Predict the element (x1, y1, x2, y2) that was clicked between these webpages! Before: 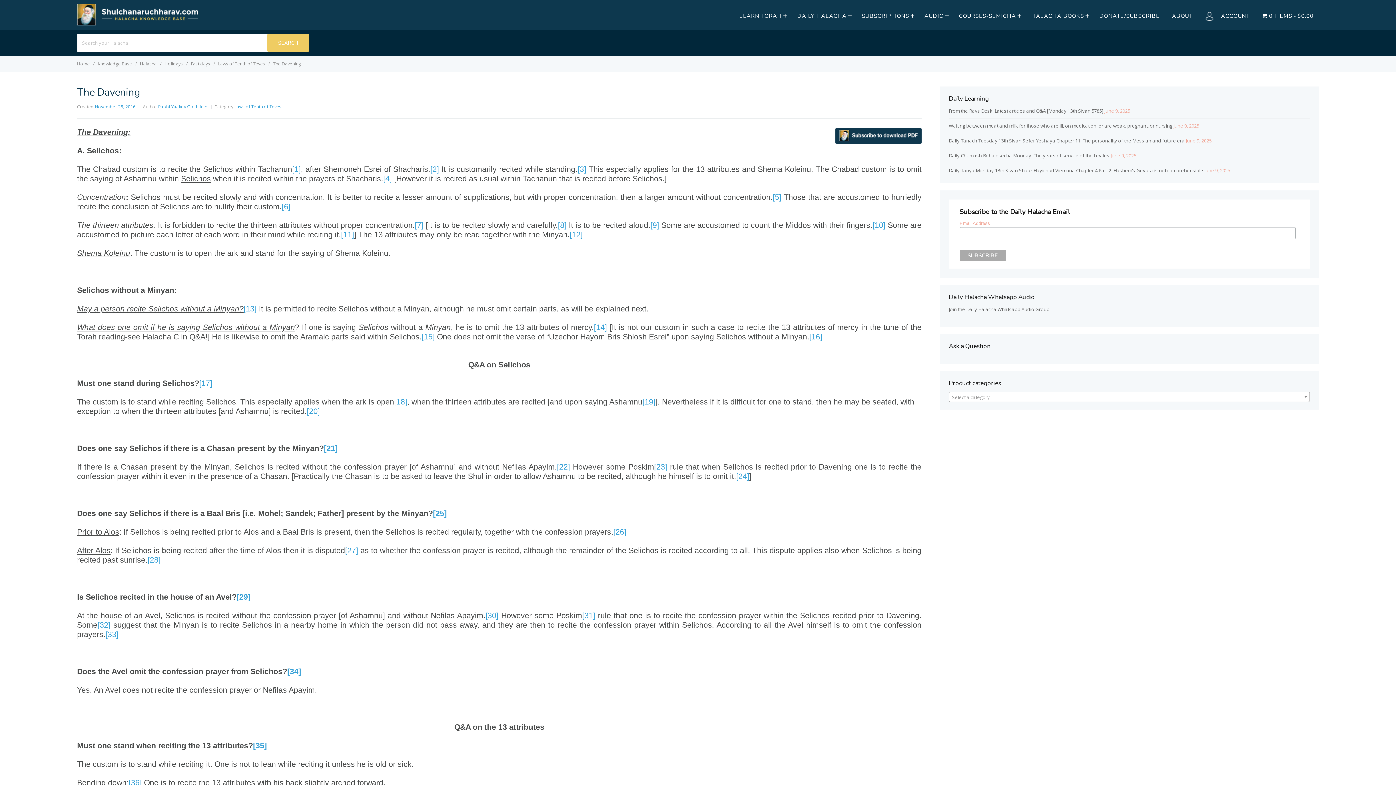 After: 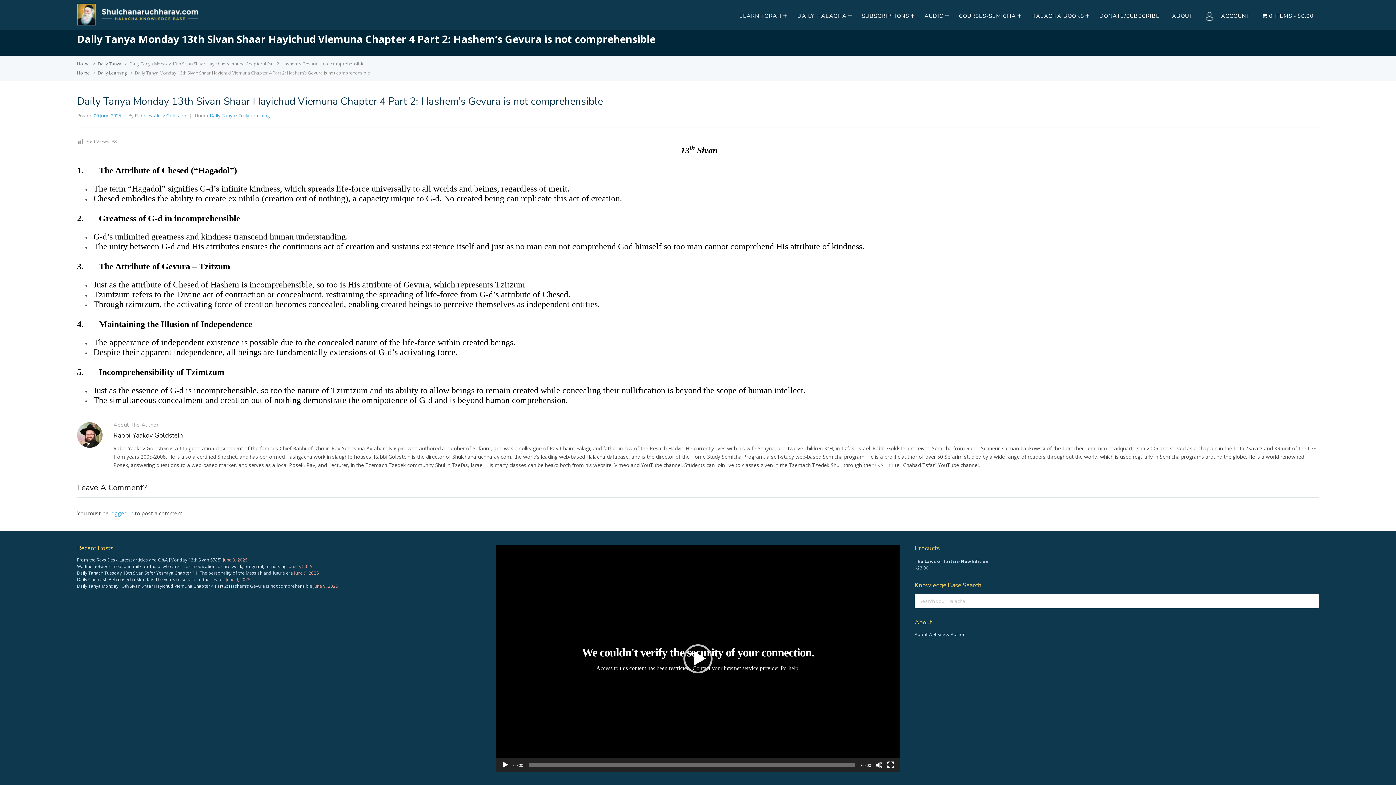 Action: bbox: (949, 167, 1203, 173) label: Daily Tanya Monday 13th Sivan Shaar Hayichud Viemuna Chapter 4 Part 2: Hashem’s Gevura is not comprehensible